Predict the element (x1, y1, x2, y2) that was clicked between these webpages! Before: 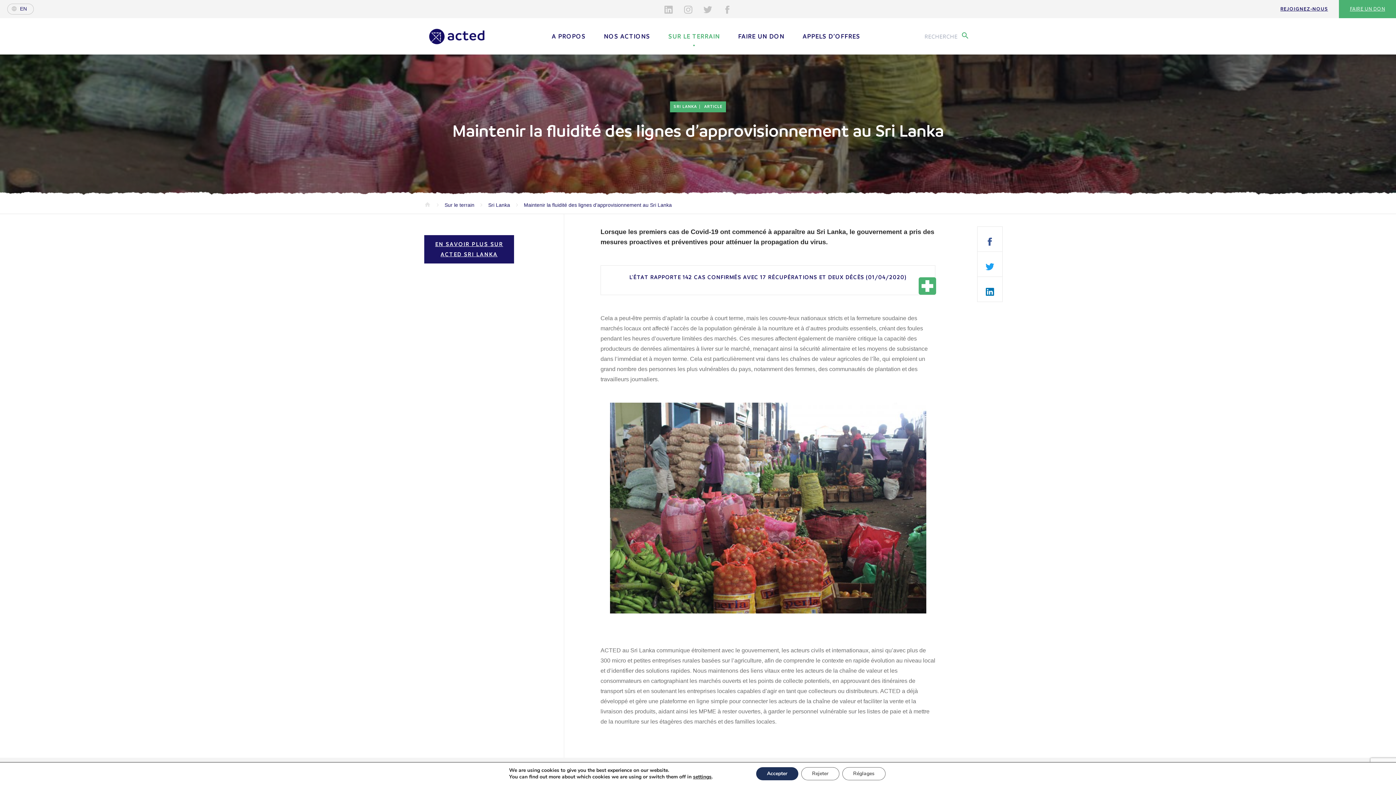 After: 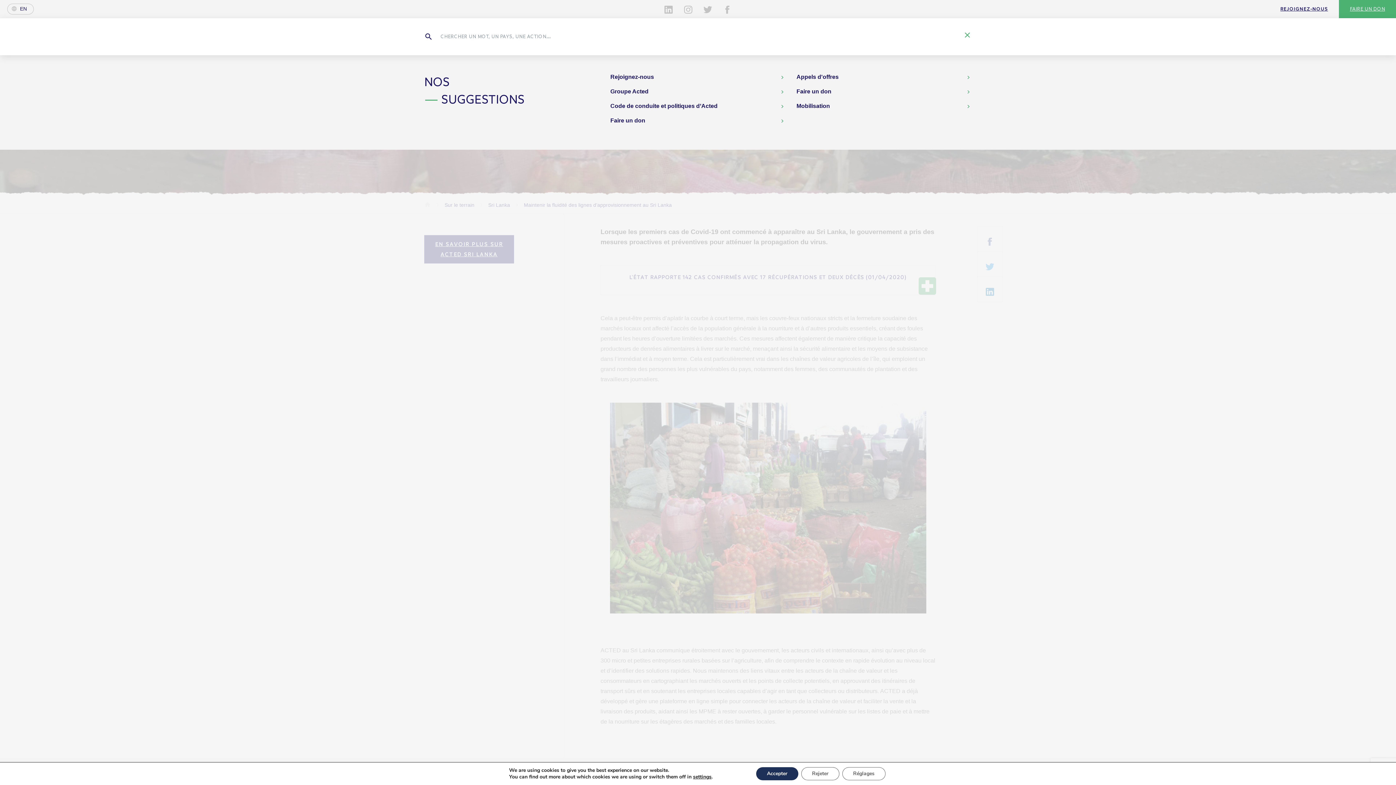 Action: label: RECHERCHE search bbox: (922, 30, 972, 42)